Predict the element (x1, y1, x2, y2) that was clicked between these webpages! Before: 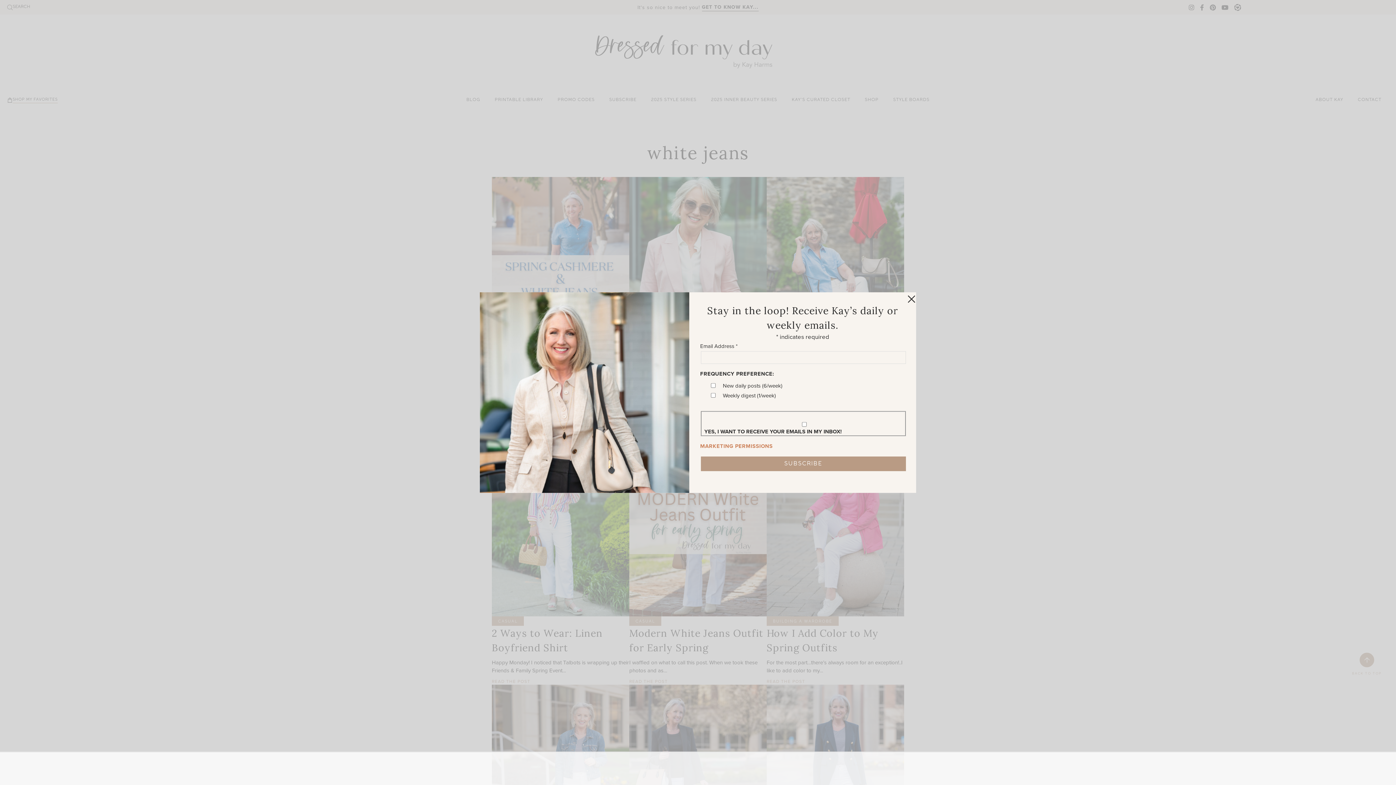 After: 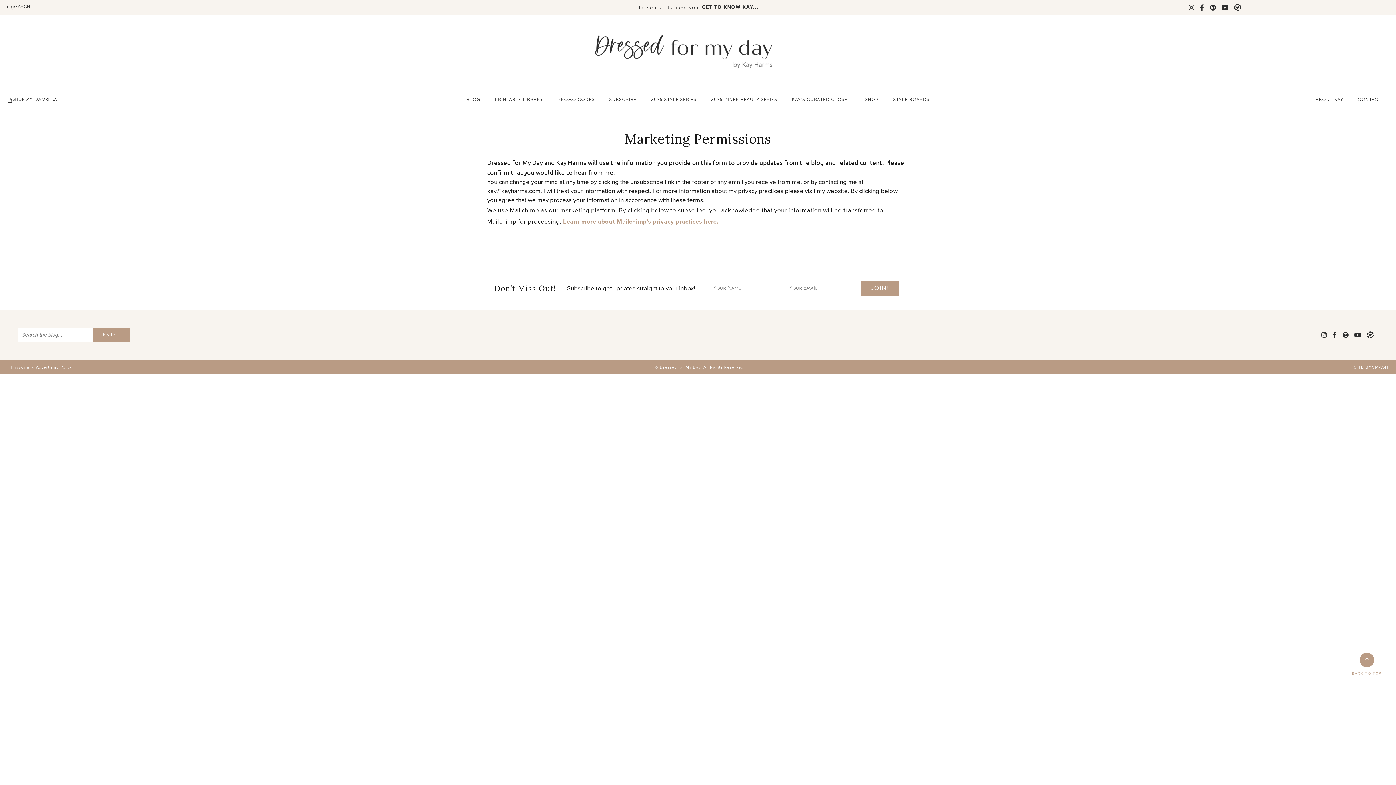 Action: bbox: (700, 442, 772, 450) label: MARKETING PERMISSIONS